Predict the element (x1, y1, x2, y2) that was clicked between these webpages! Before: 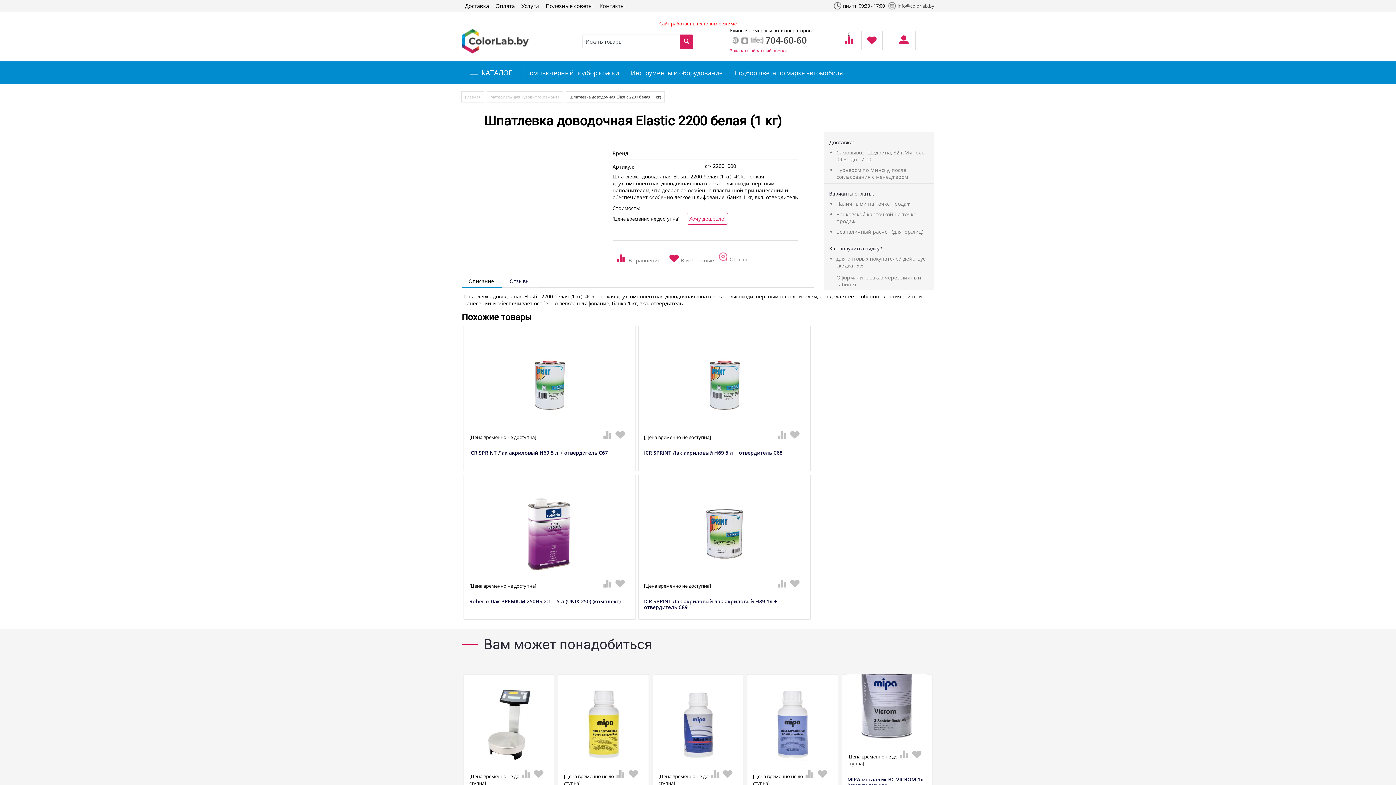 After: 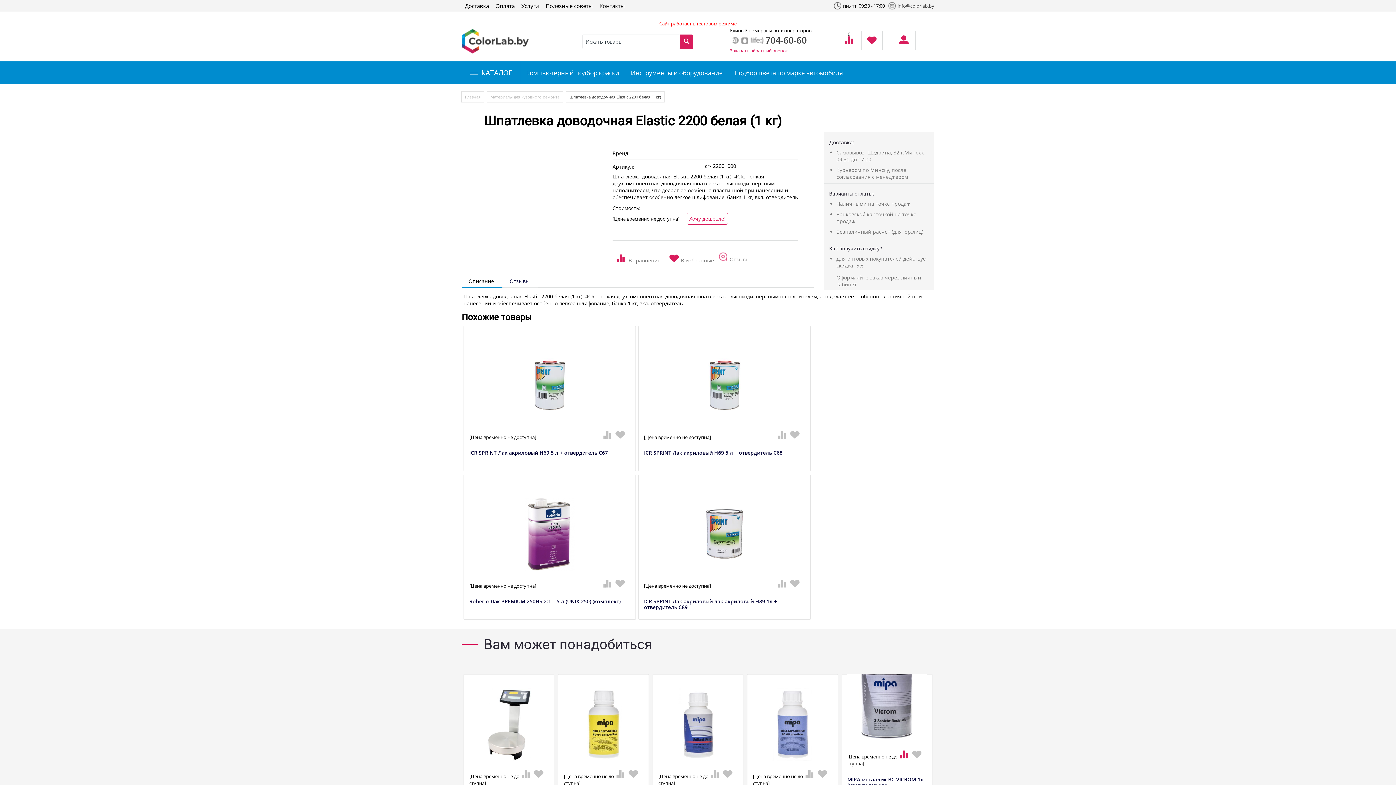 Action: bbox: (899, 747, 913, 760)